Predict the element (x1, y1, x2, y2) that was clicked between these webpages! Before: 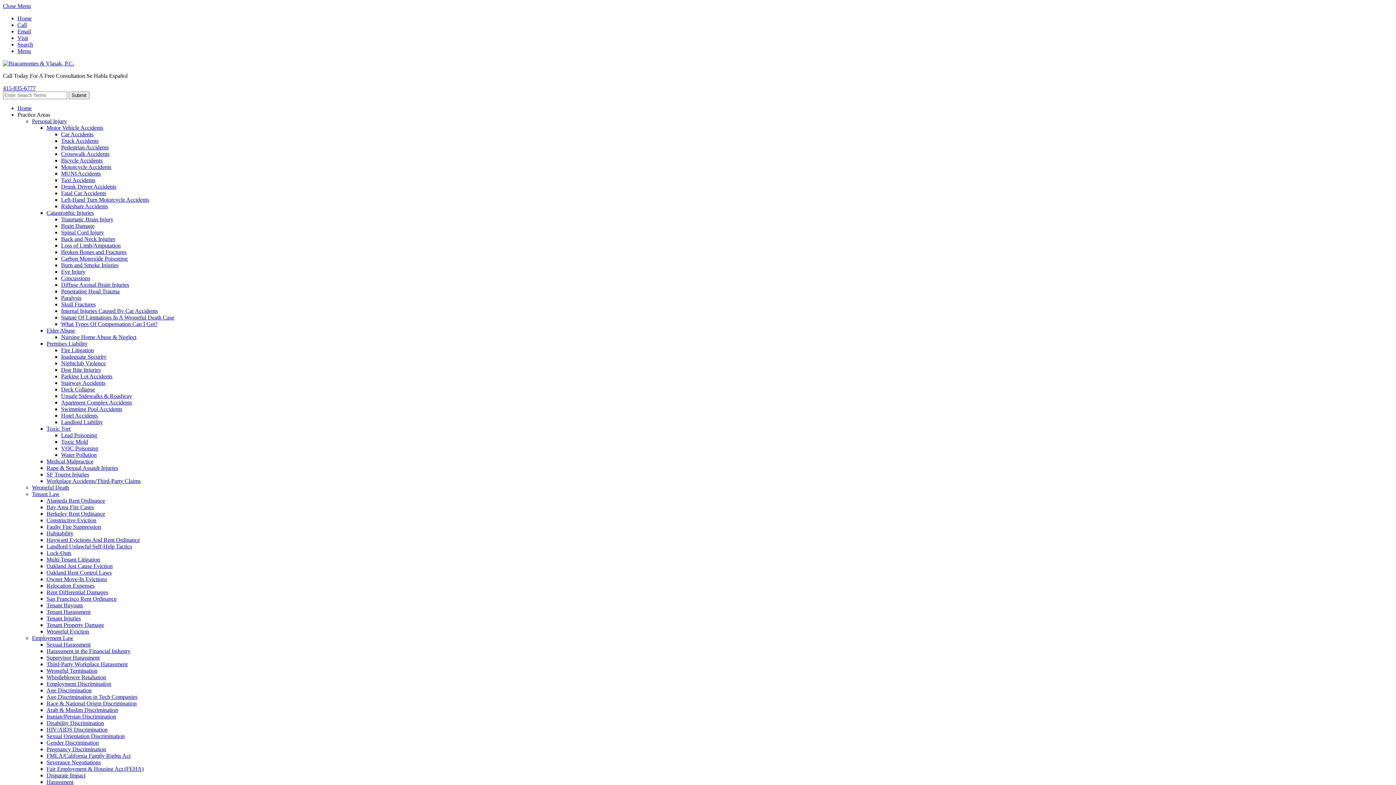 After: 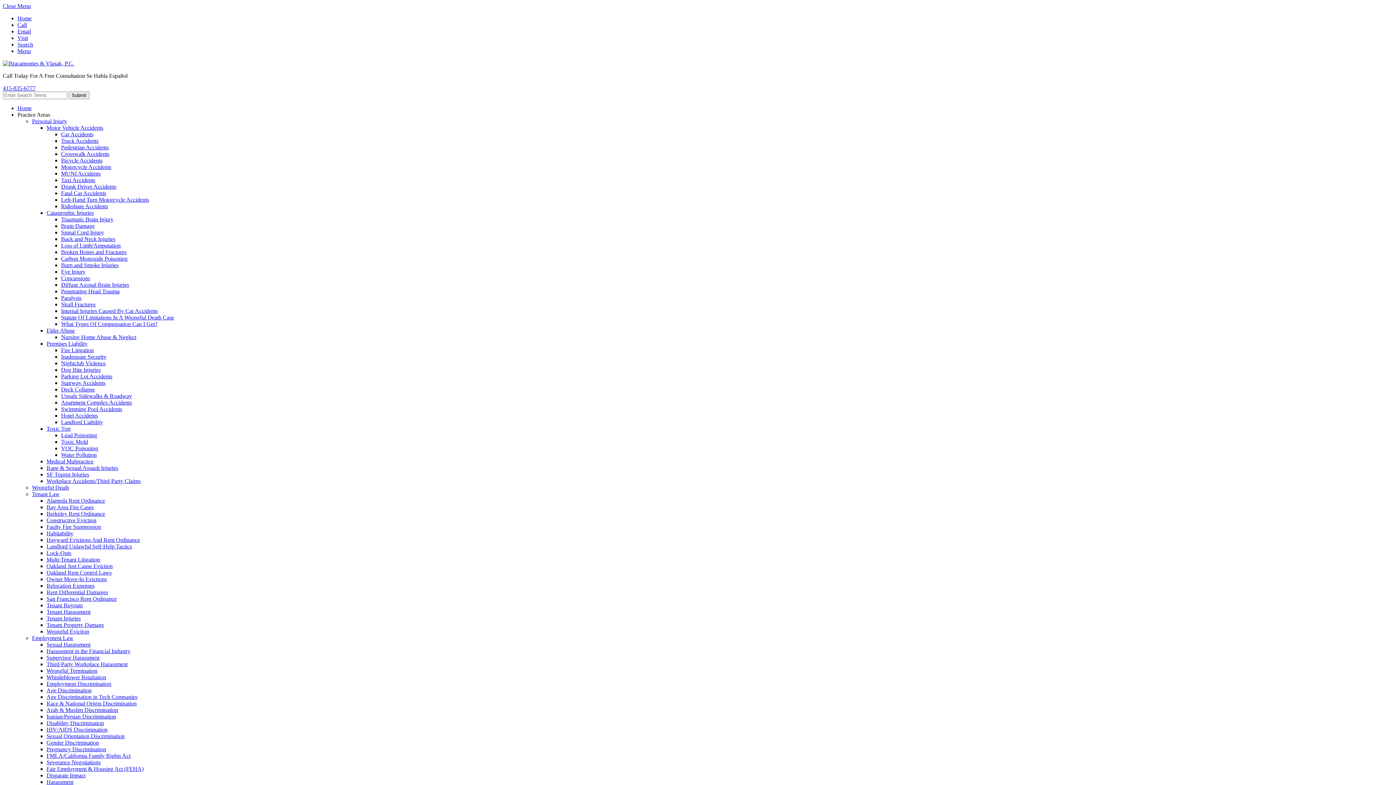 Action: label: Internal Injuries Caused By Car Accidents bbox: (61, 308, 157, 314)